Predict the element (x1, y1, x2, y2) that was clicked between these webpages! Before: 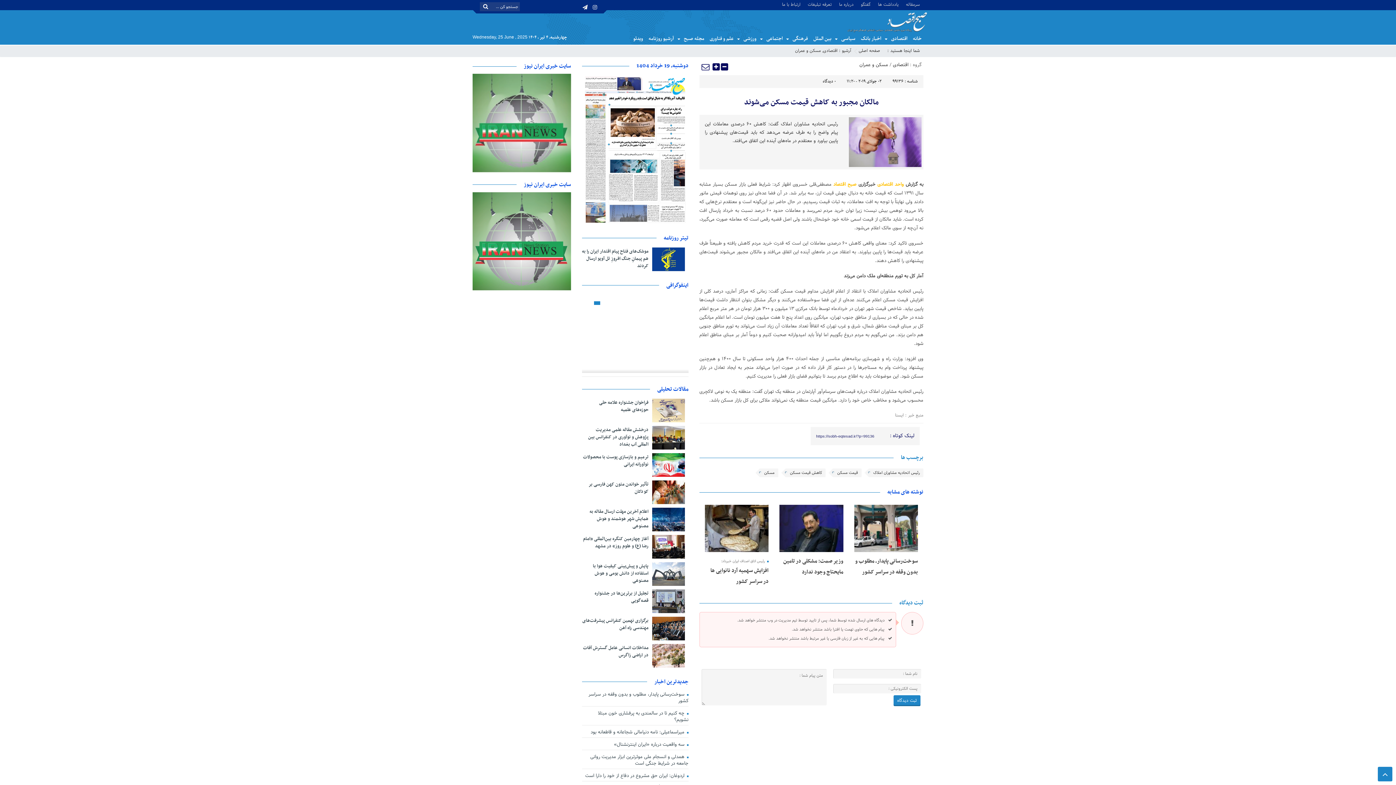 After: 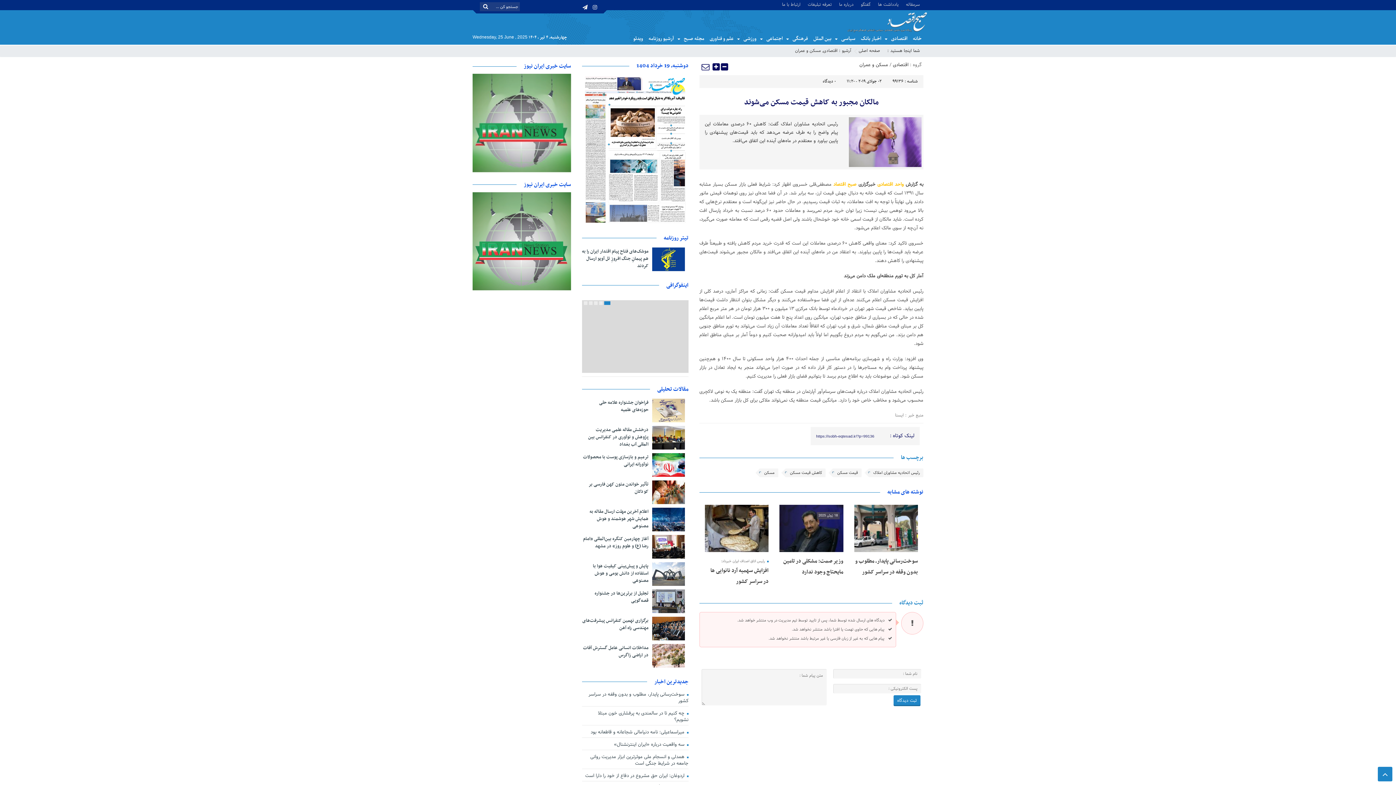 Action: bbox: (779, 524, 843, 532)